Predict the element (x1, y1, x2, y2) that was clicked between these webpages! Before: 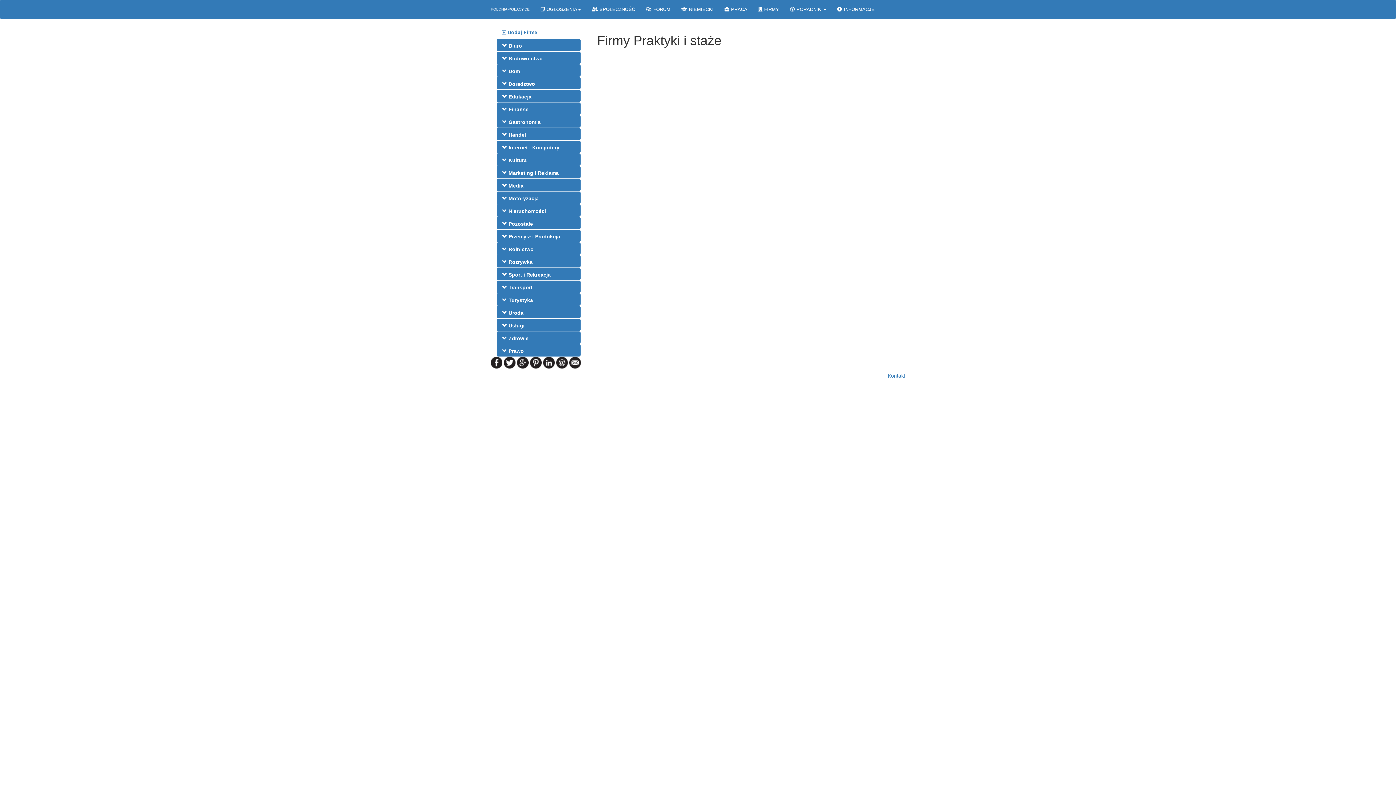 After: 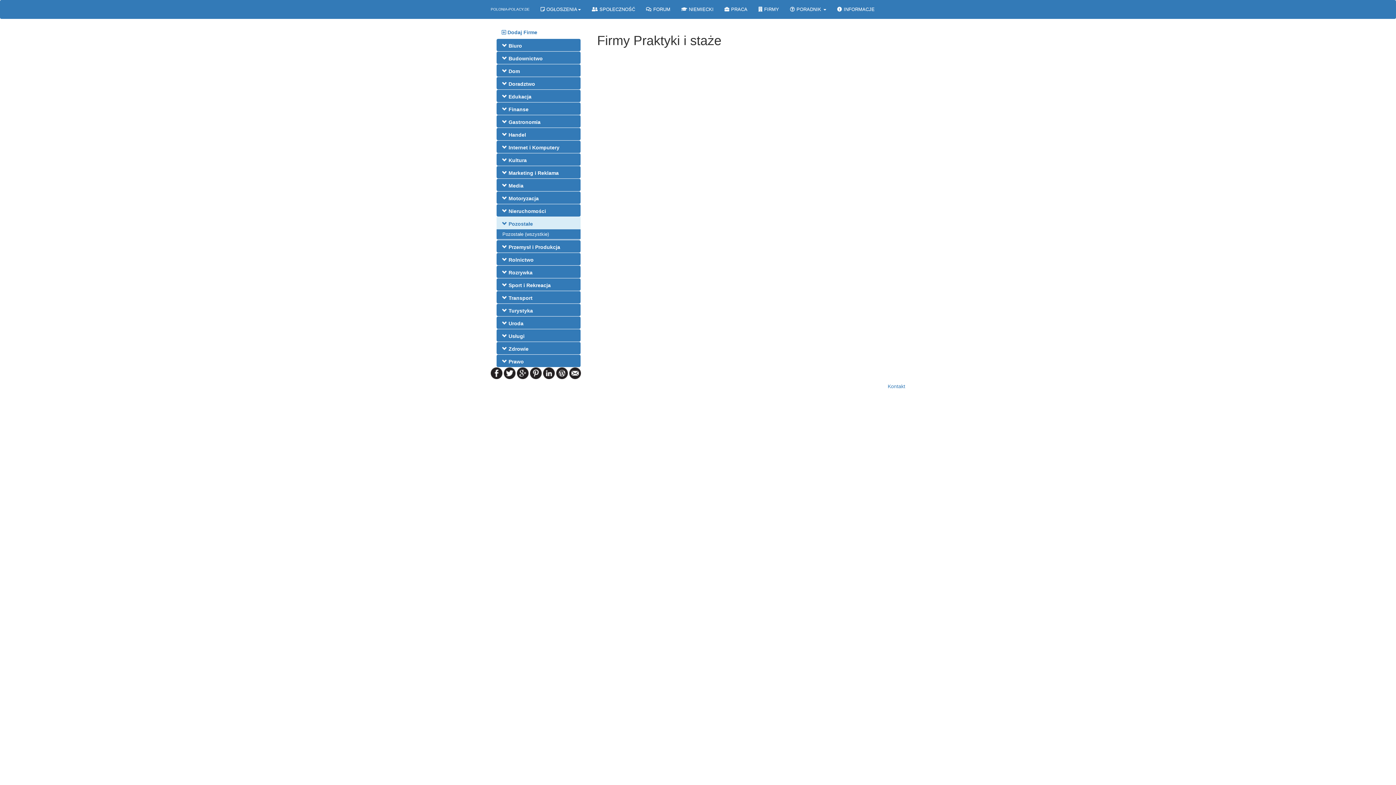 Action: bbox: (496, 217, 580, 229) label:  Pozostałe